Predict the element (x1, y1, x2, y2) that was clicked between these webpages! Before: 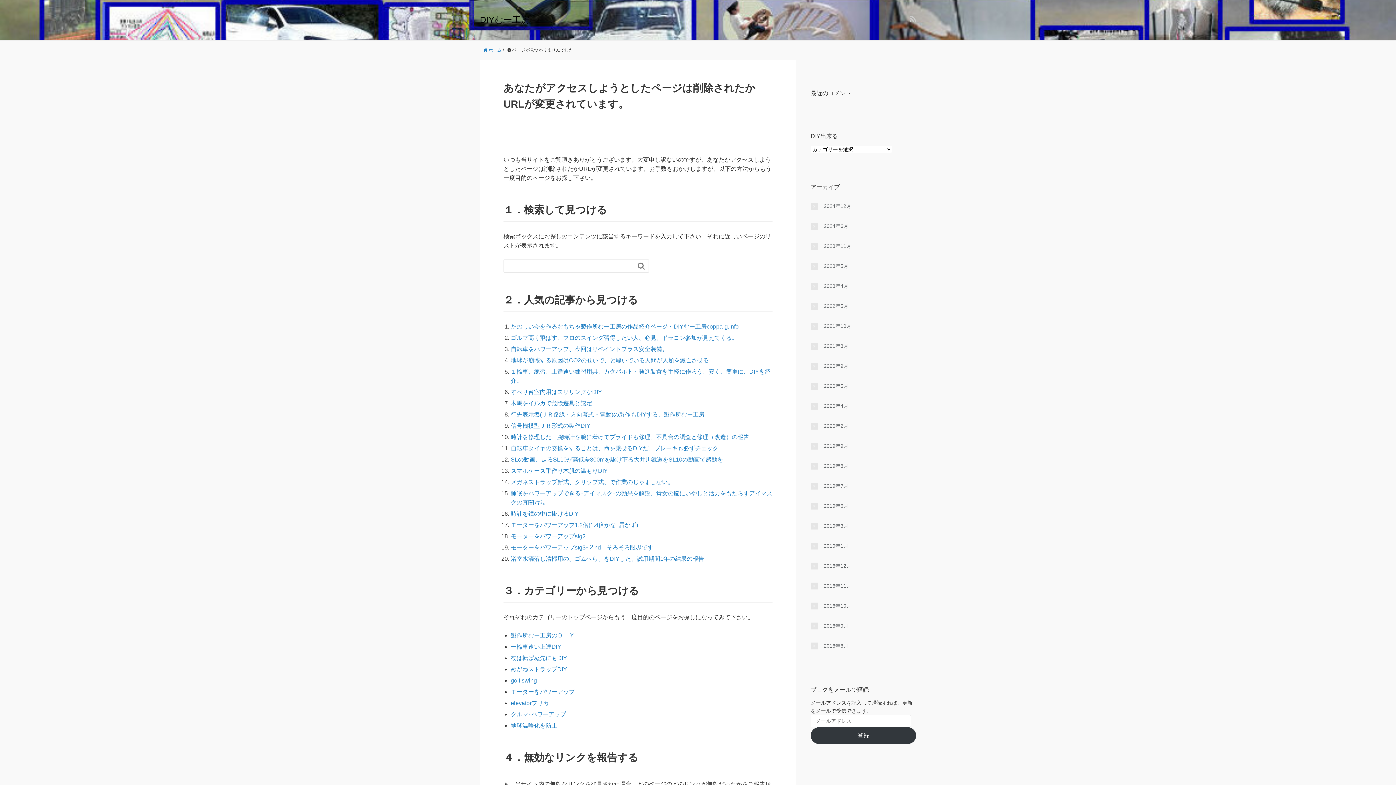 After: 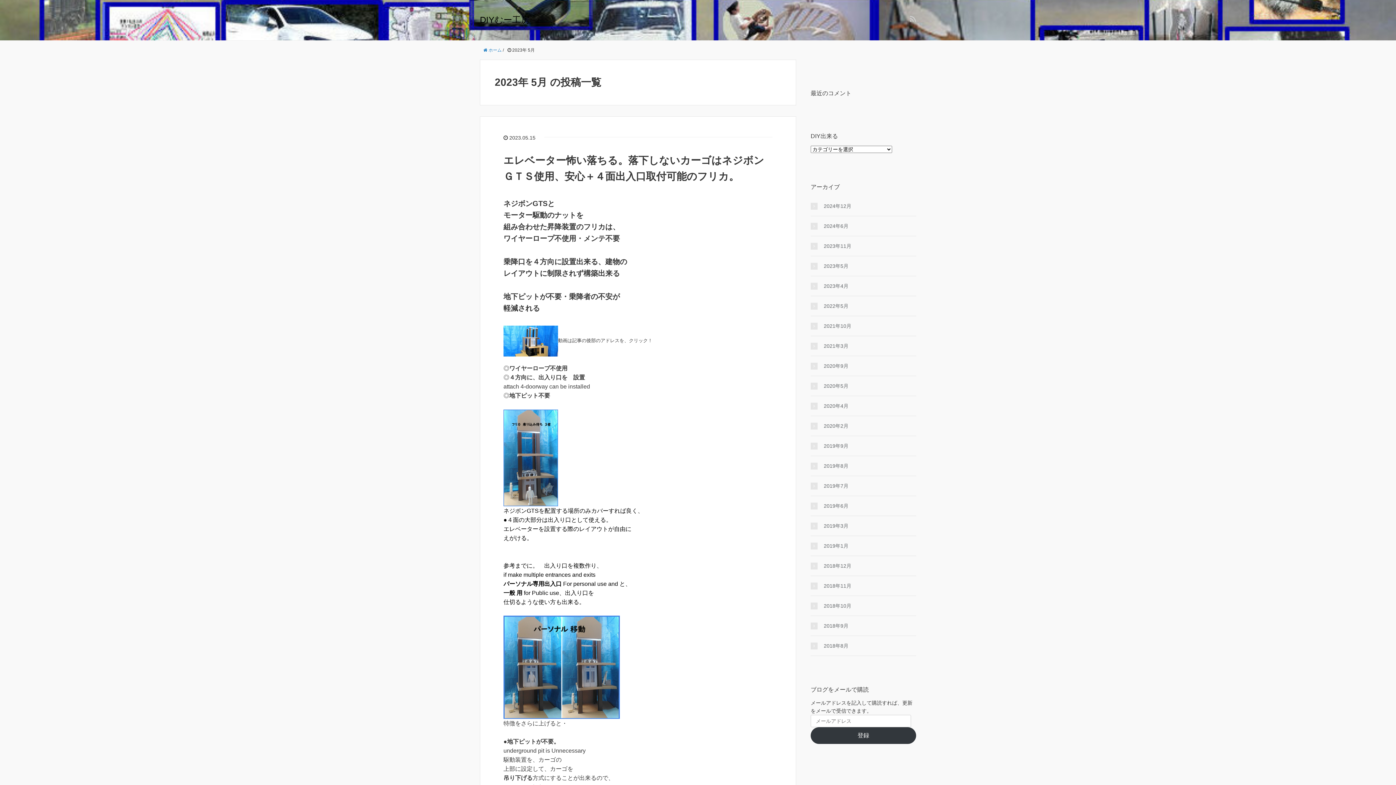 Action: bbox: (810, 262, 916, 270) label: 2023年5月